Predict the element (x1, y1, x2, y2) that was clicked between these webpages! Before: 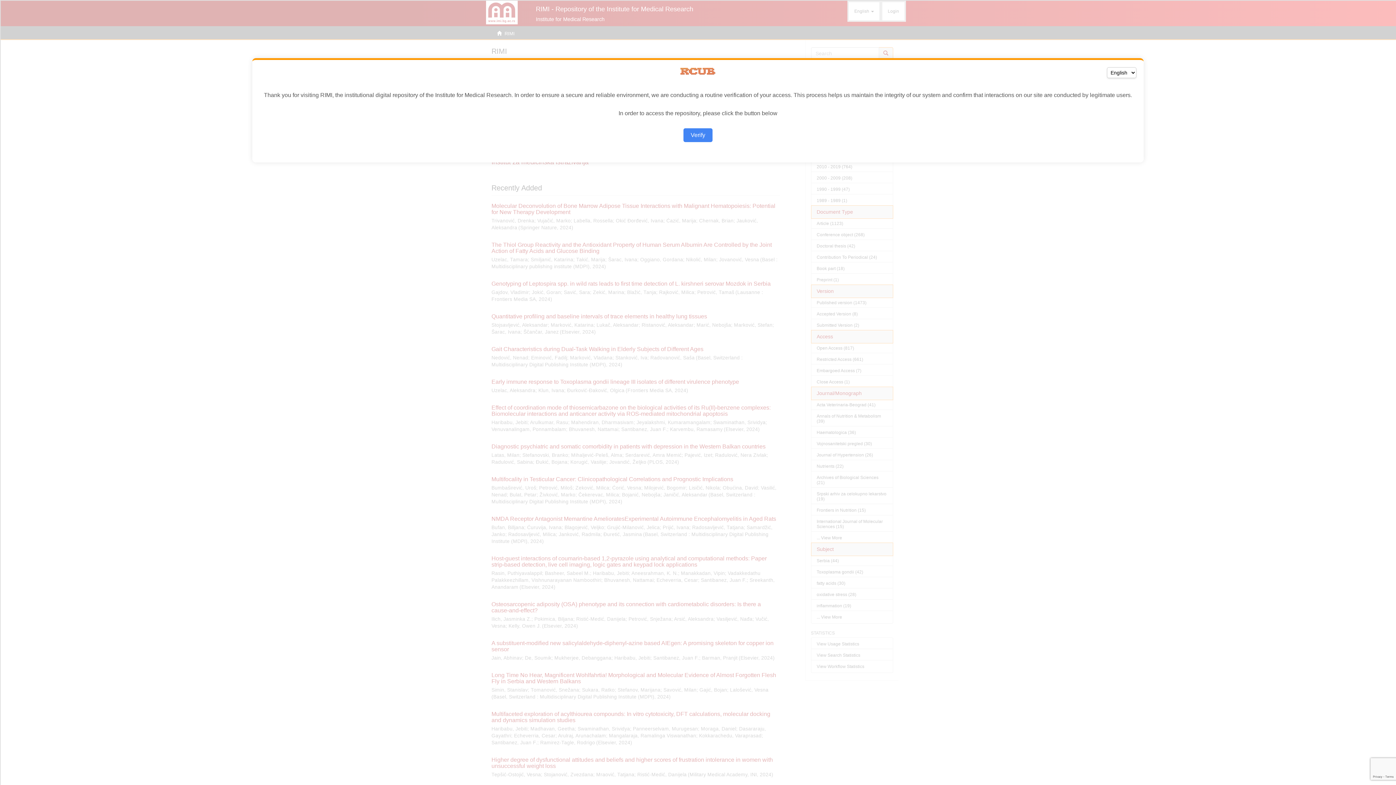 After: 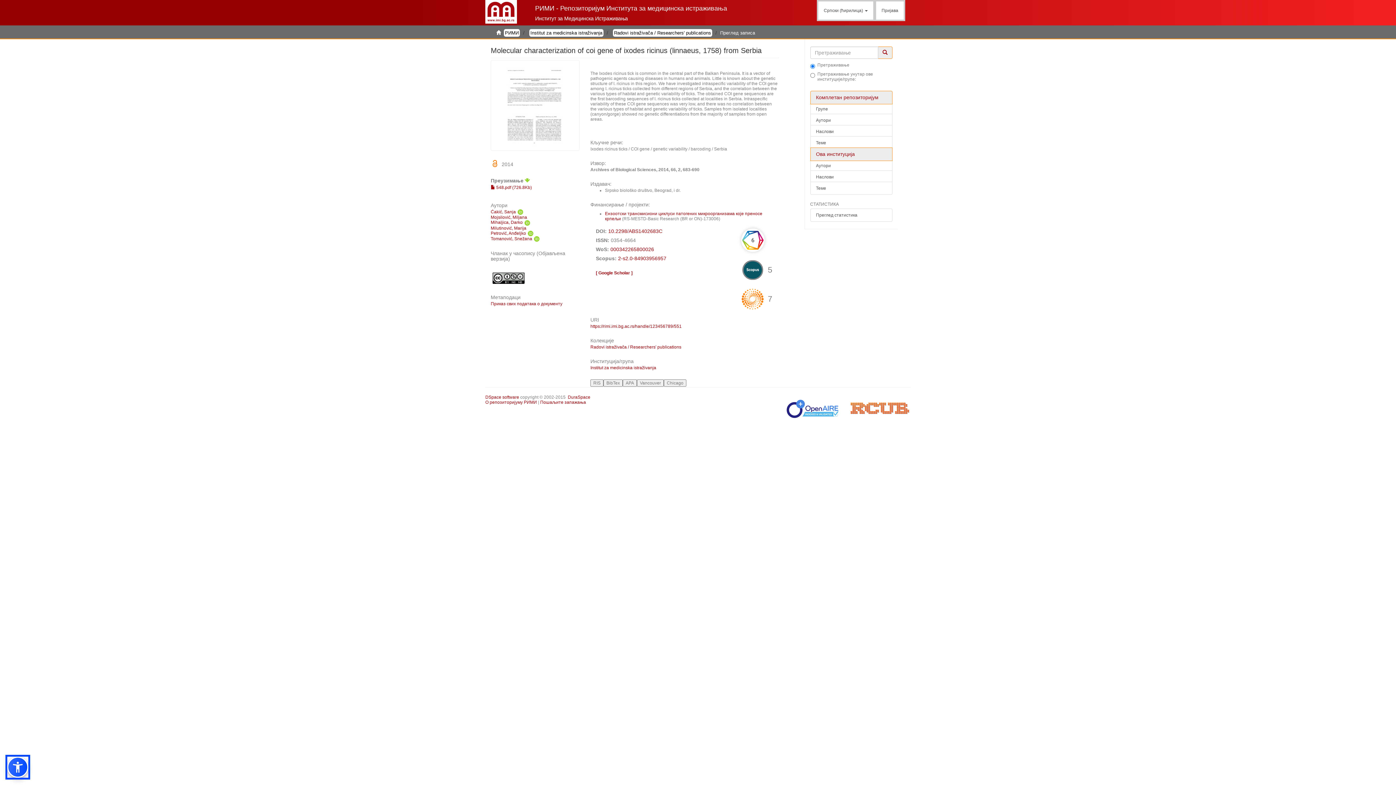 Action: bbox: (683, 128, 712, 142) label: Verify